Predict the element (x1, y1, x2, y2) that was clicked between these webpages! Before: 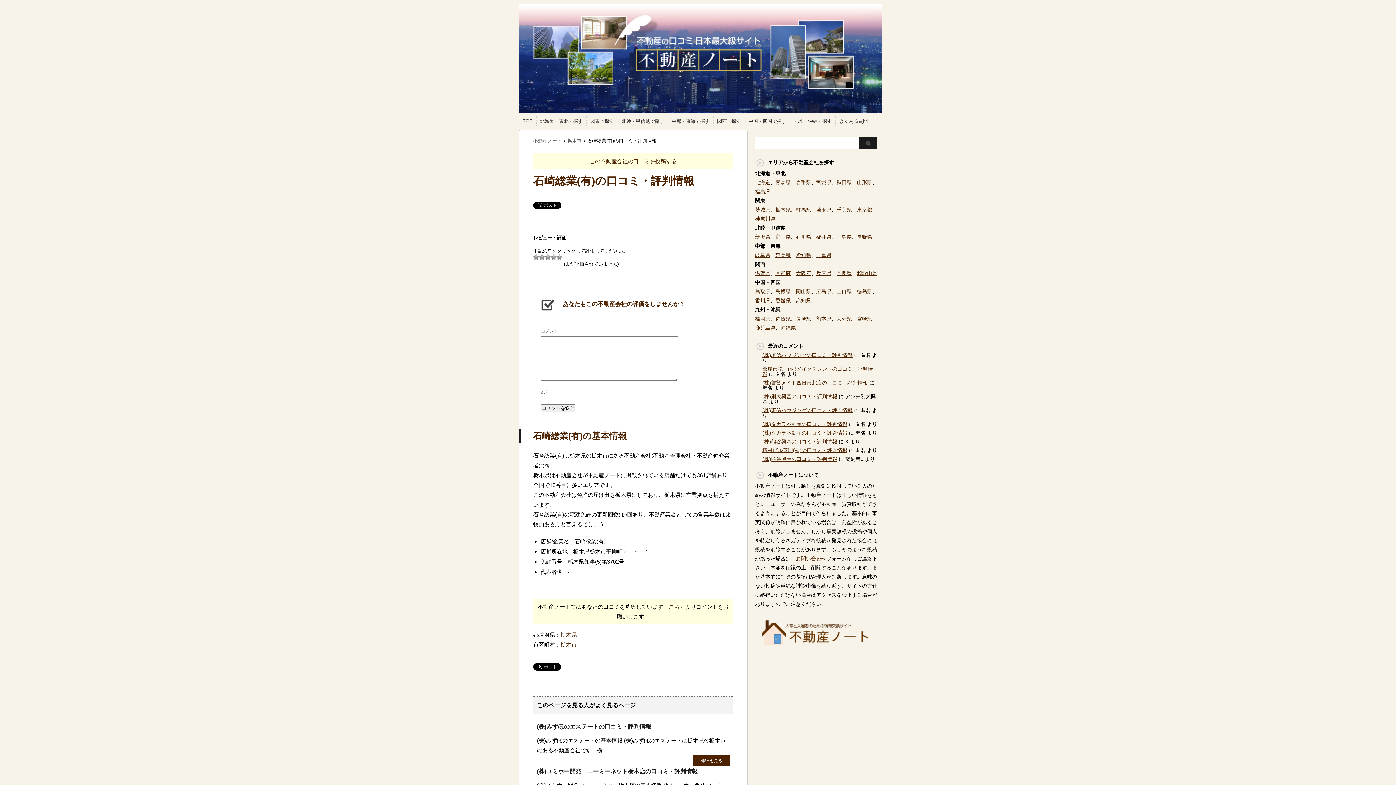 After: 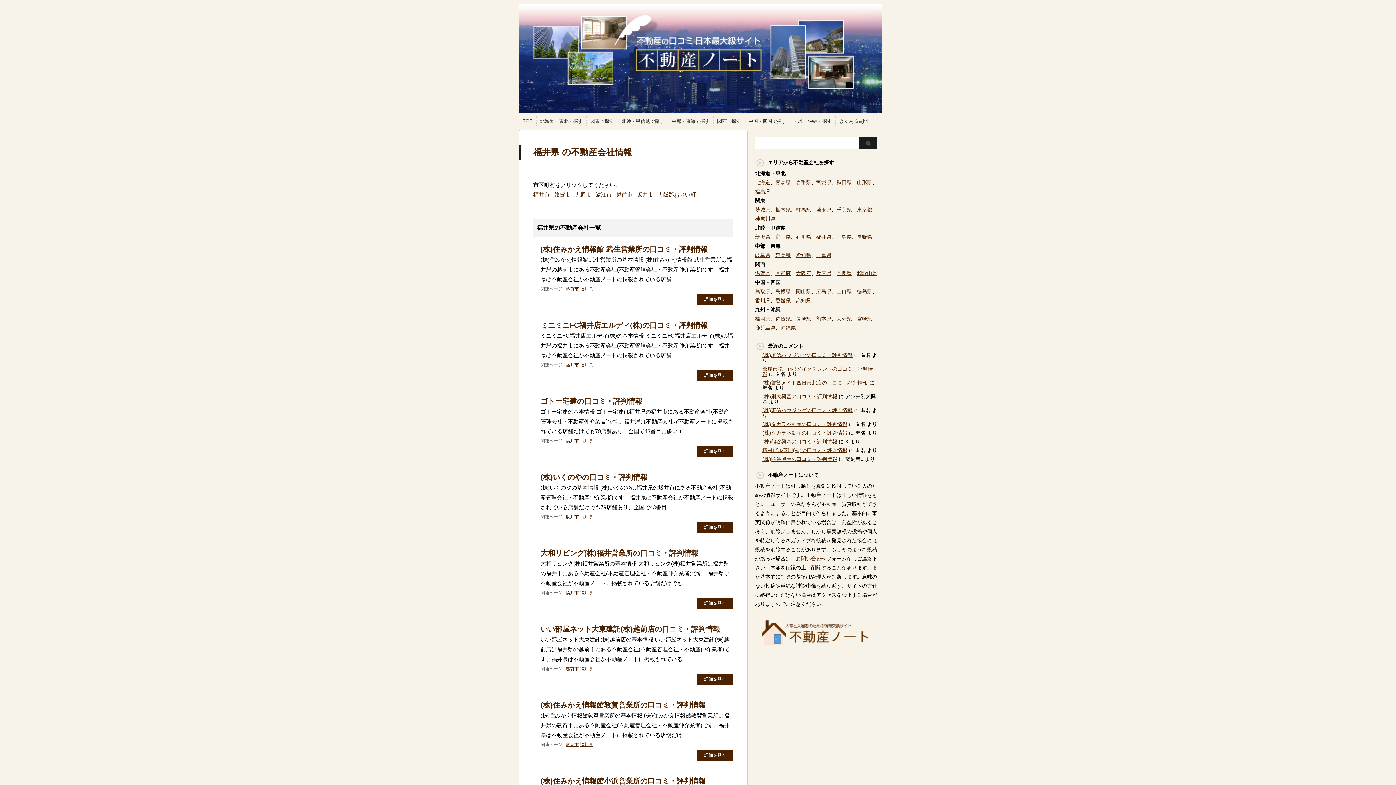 Action: label: 福井県 bbox: (816, 234, 831, 240)